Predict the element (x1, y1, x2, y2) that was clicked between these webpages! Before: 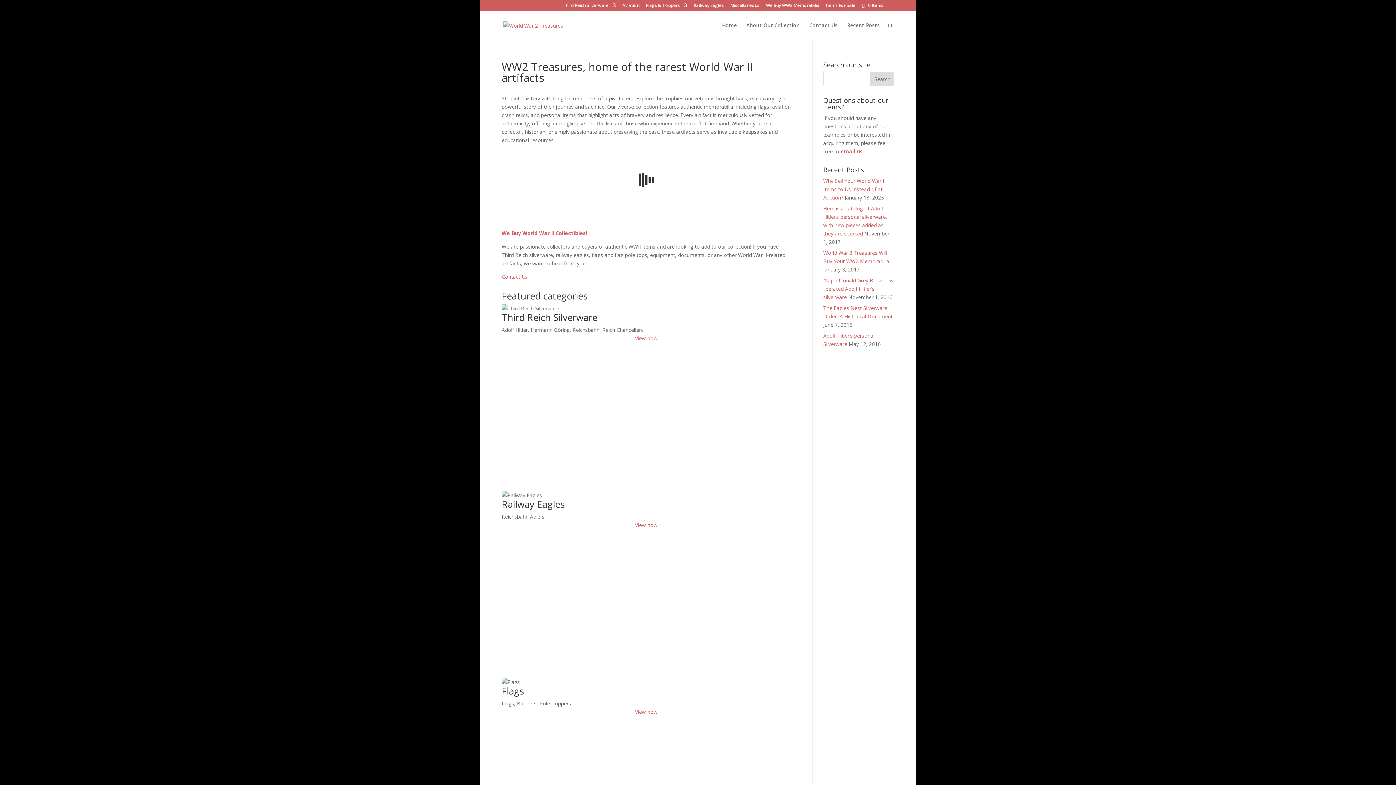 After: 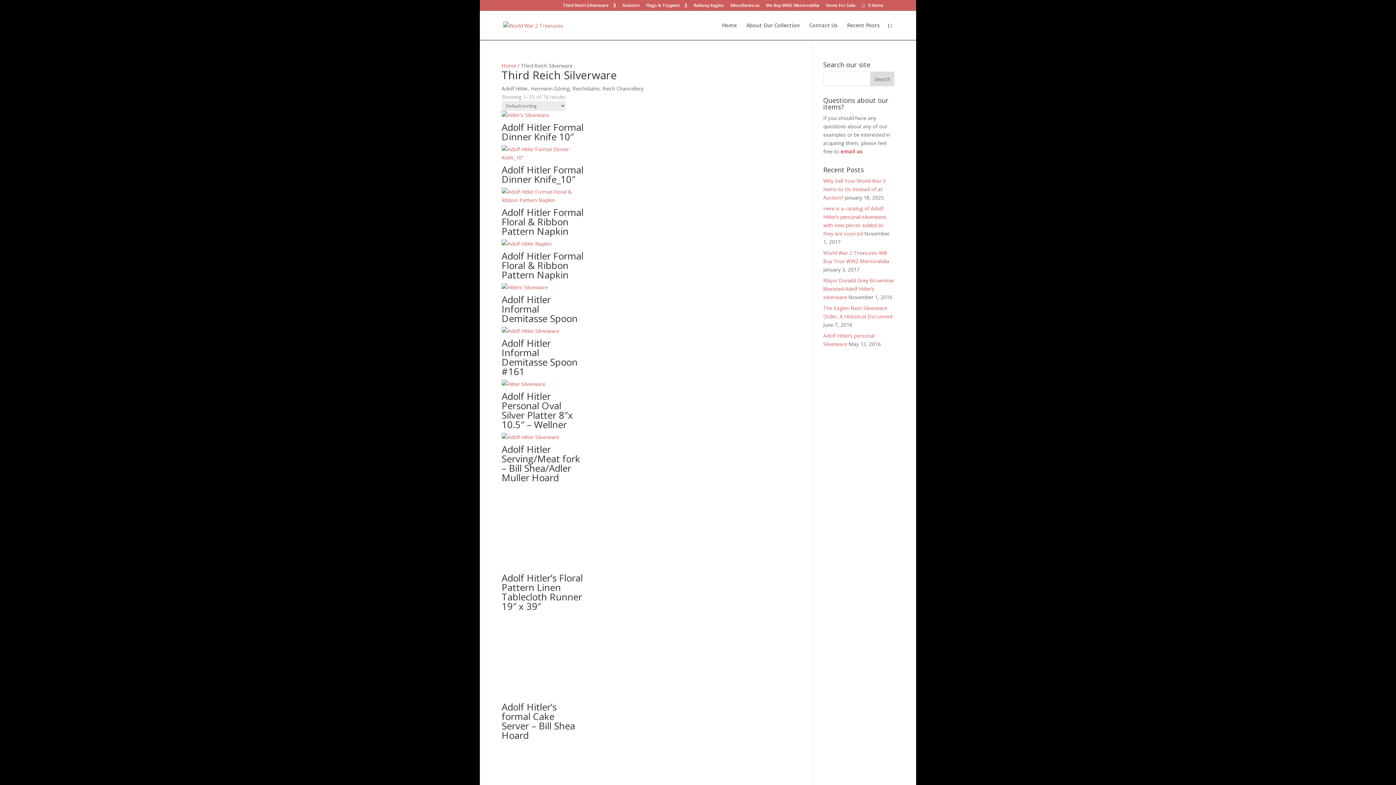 Action: bbox: (635, 334, 657, 341) label: View now